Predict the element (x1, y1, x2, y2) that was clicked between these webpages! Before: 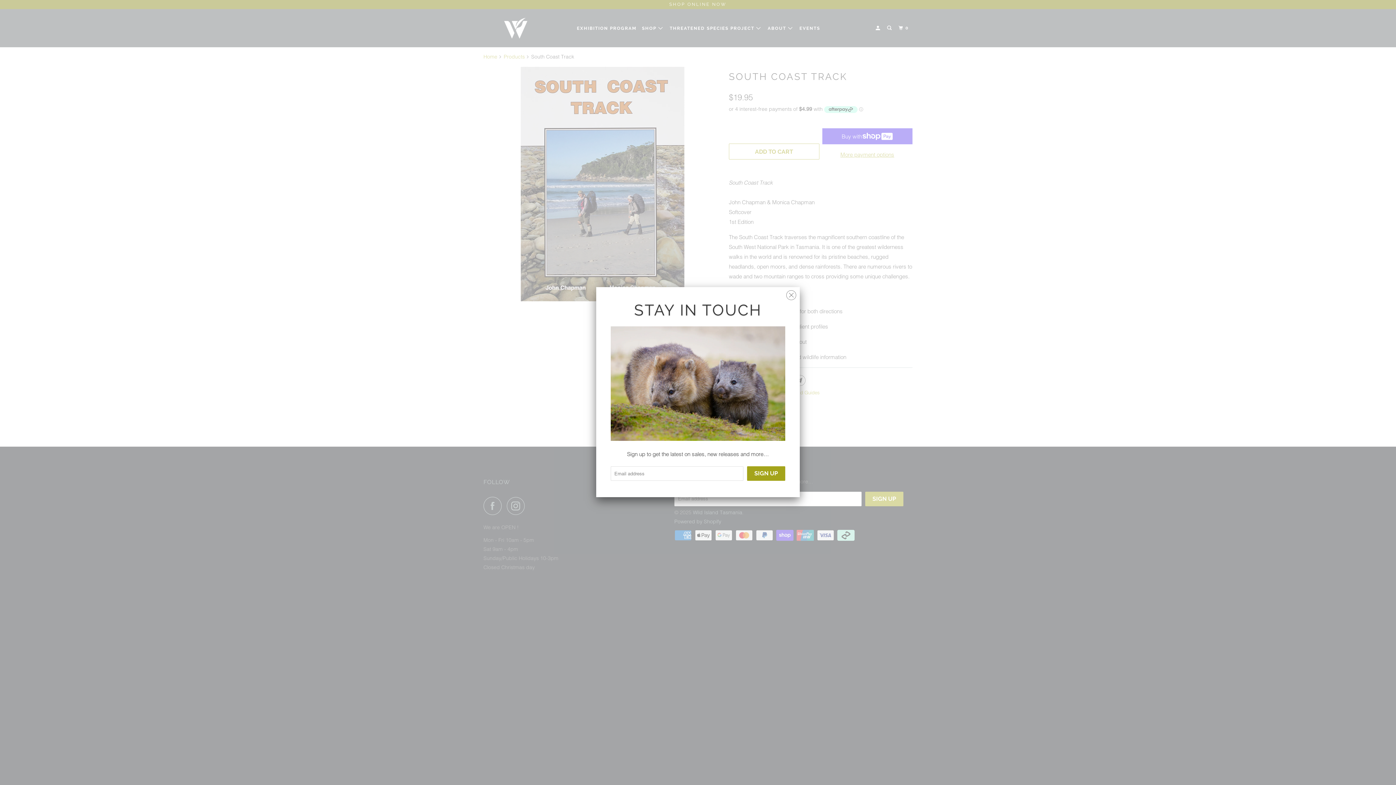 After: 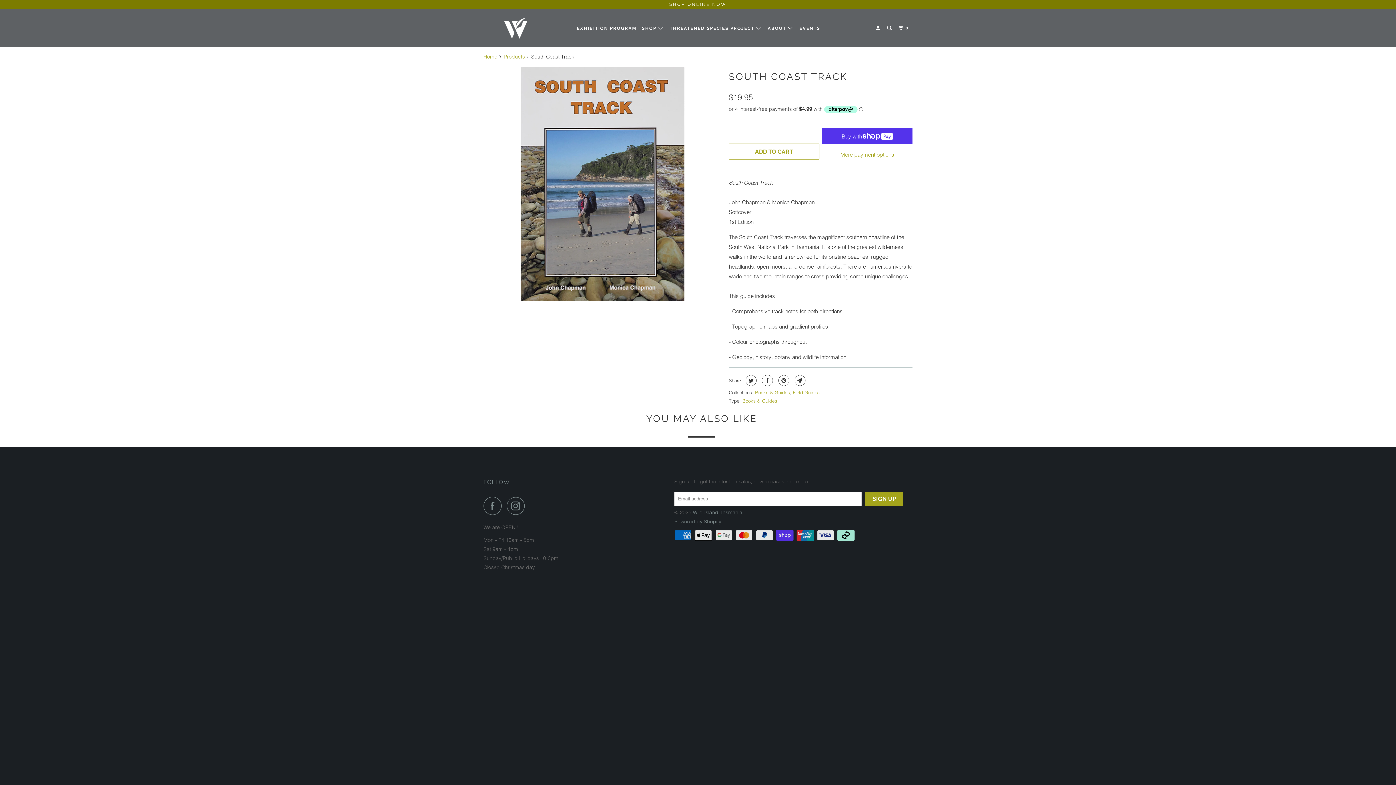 Action: bbox: (786, 286, 796, 301)